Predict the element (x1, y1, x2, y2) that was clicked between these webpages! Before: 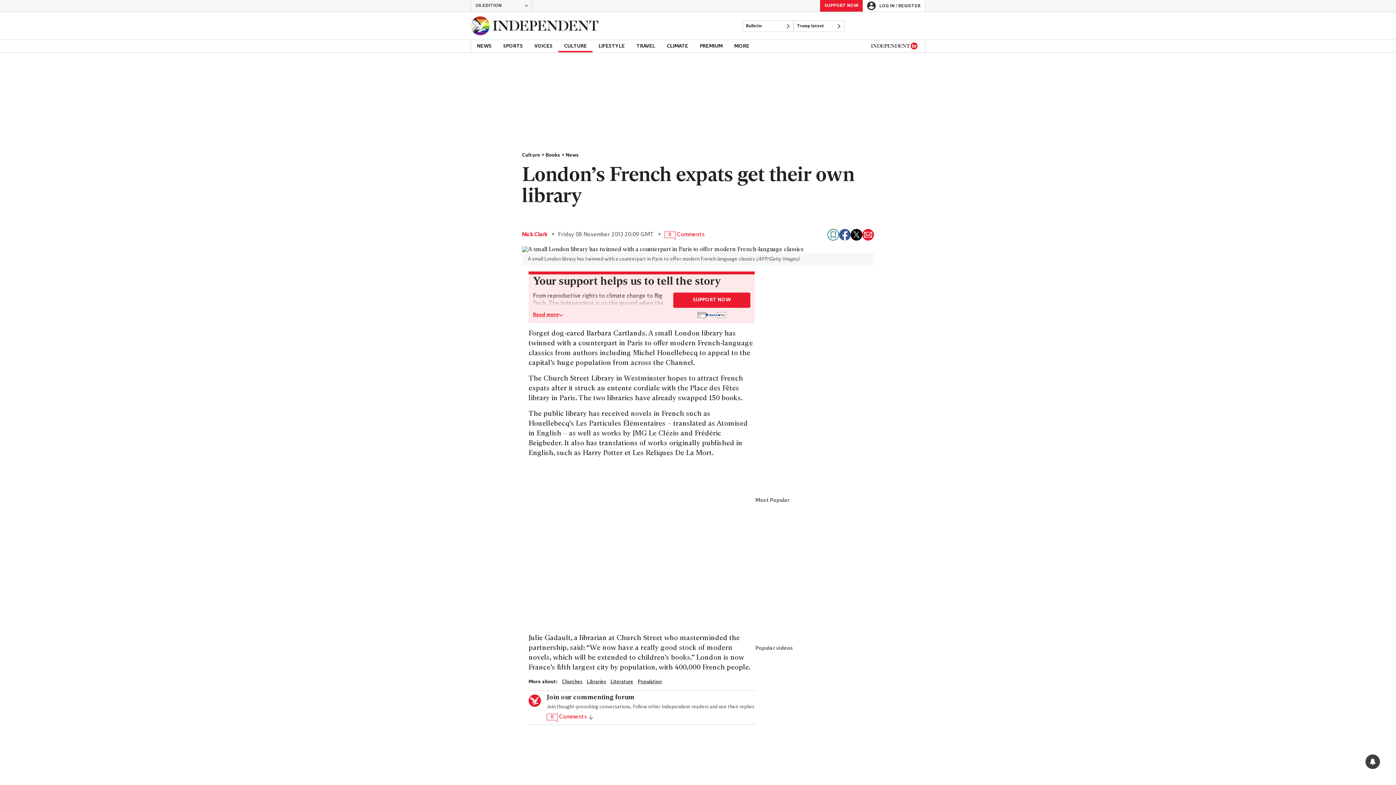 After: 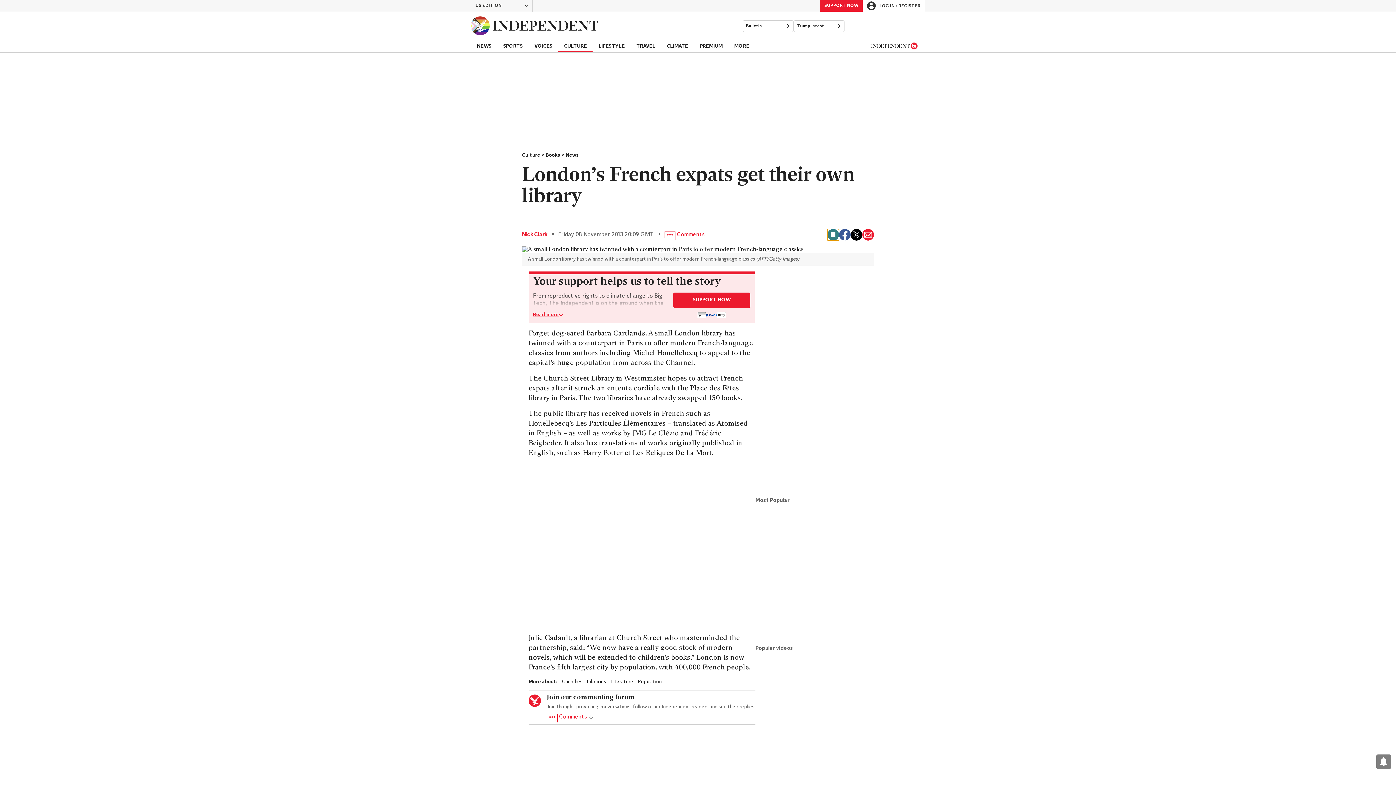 Action: bbox: (827, 229, 839, 240) label: Bookmark this page